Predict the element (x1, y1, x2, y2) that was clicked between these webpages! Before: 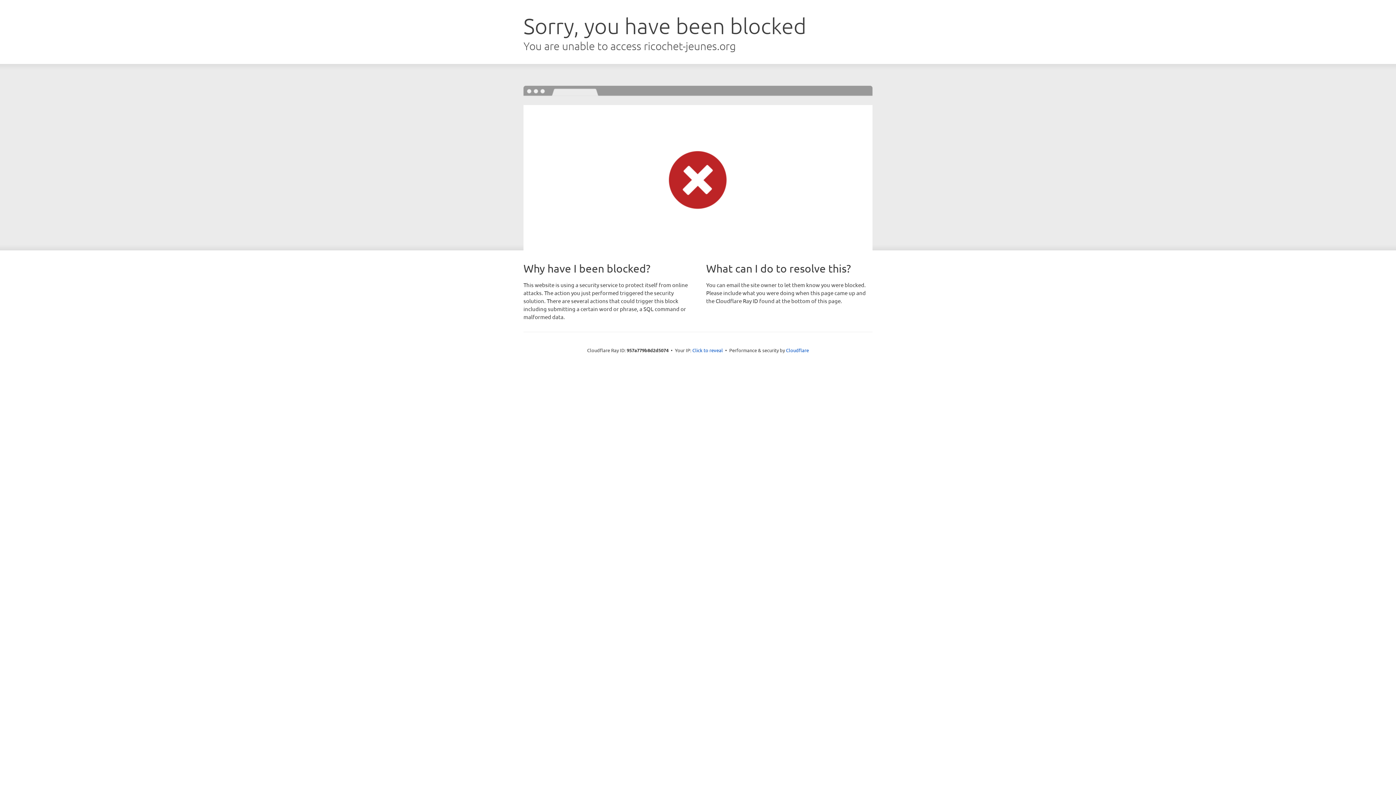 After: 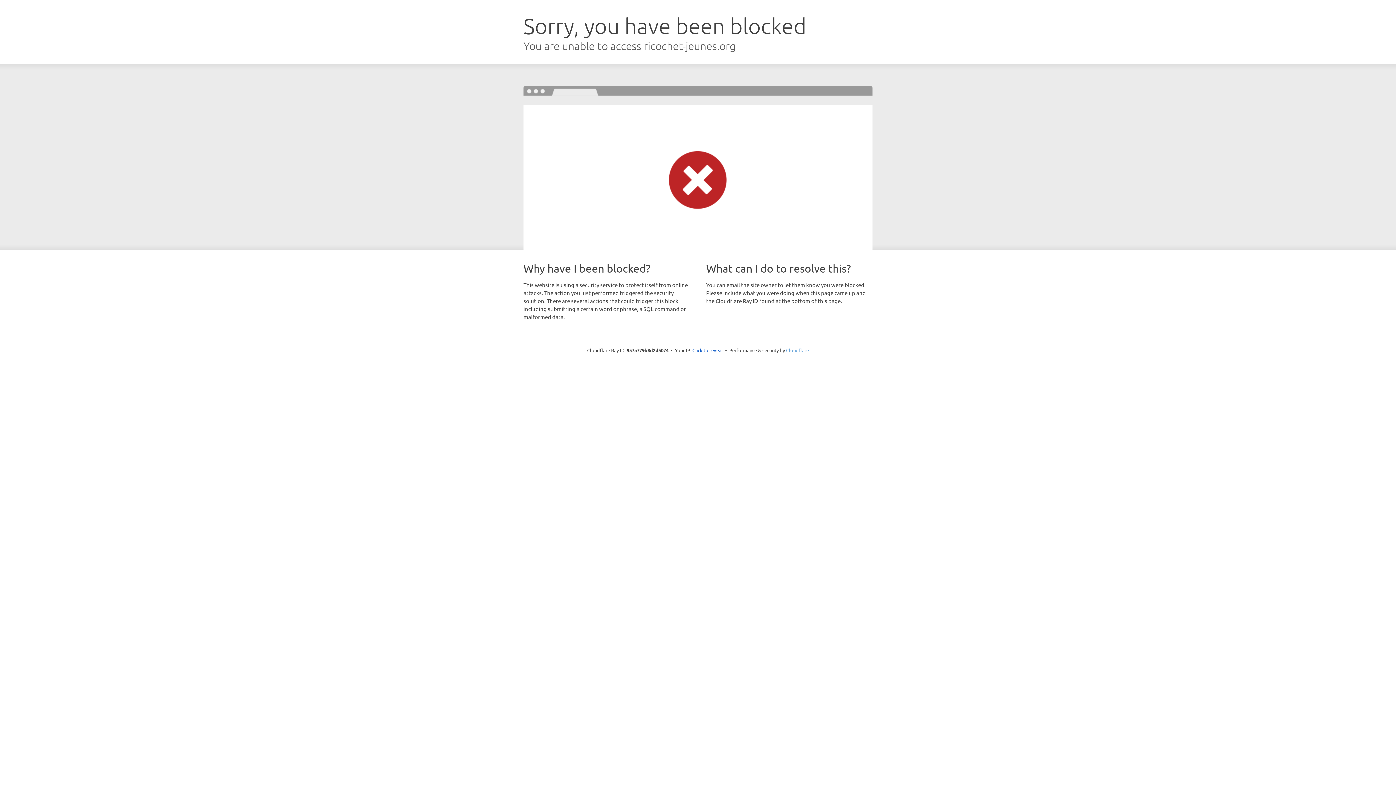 Action: bbox: (786, 347, 809, 353) label: Cloudflare